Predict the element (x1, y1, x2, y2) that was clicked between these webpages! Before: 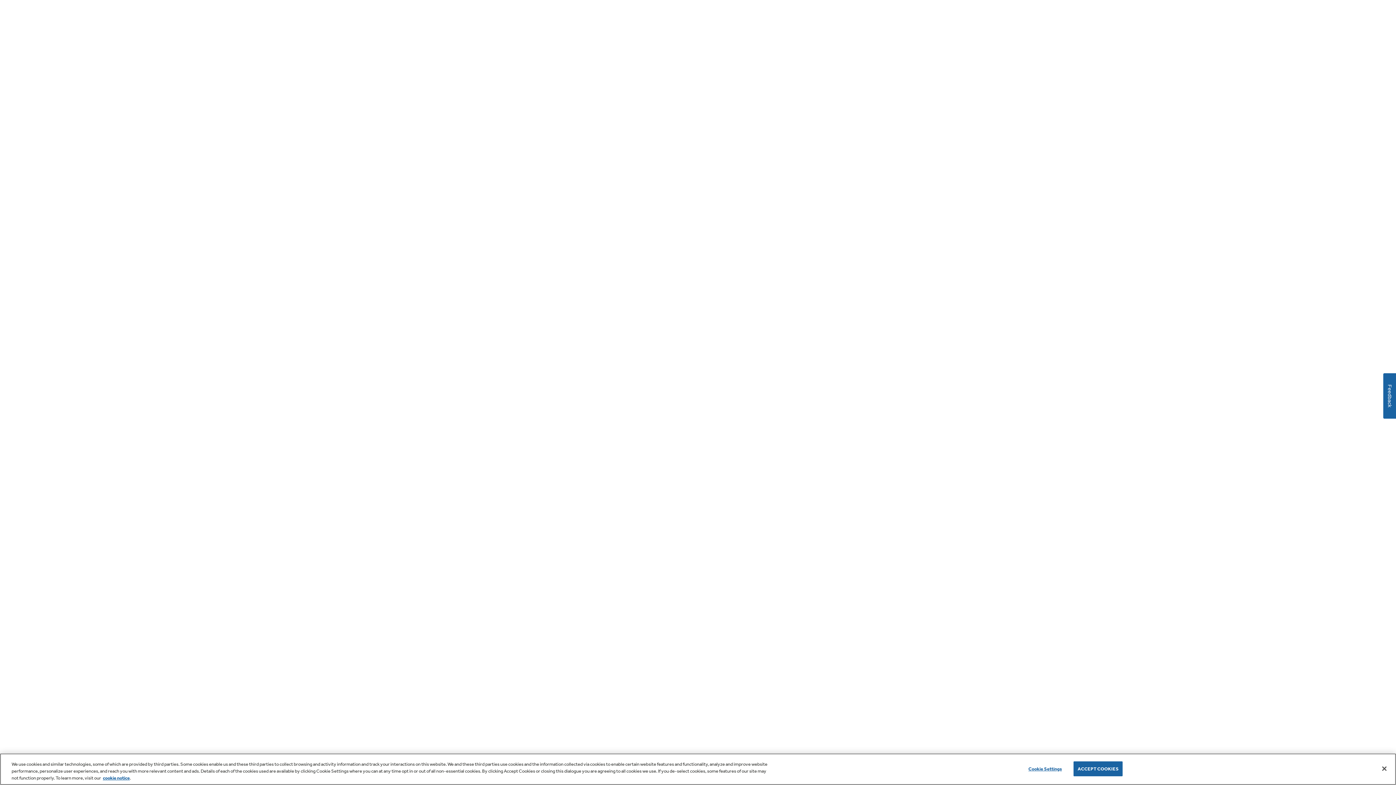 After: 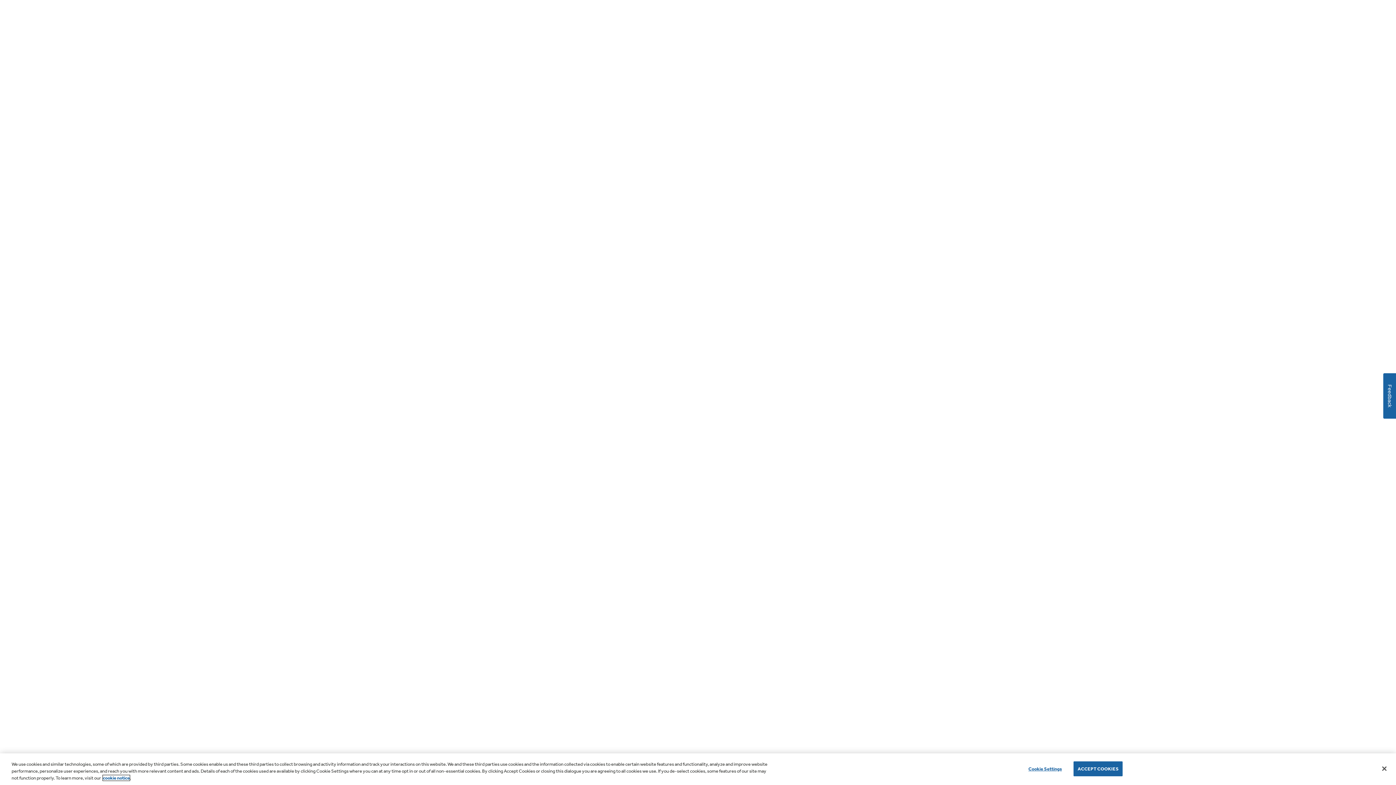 Action: label: cookie notice bbox: (102, 775, 129, 781)